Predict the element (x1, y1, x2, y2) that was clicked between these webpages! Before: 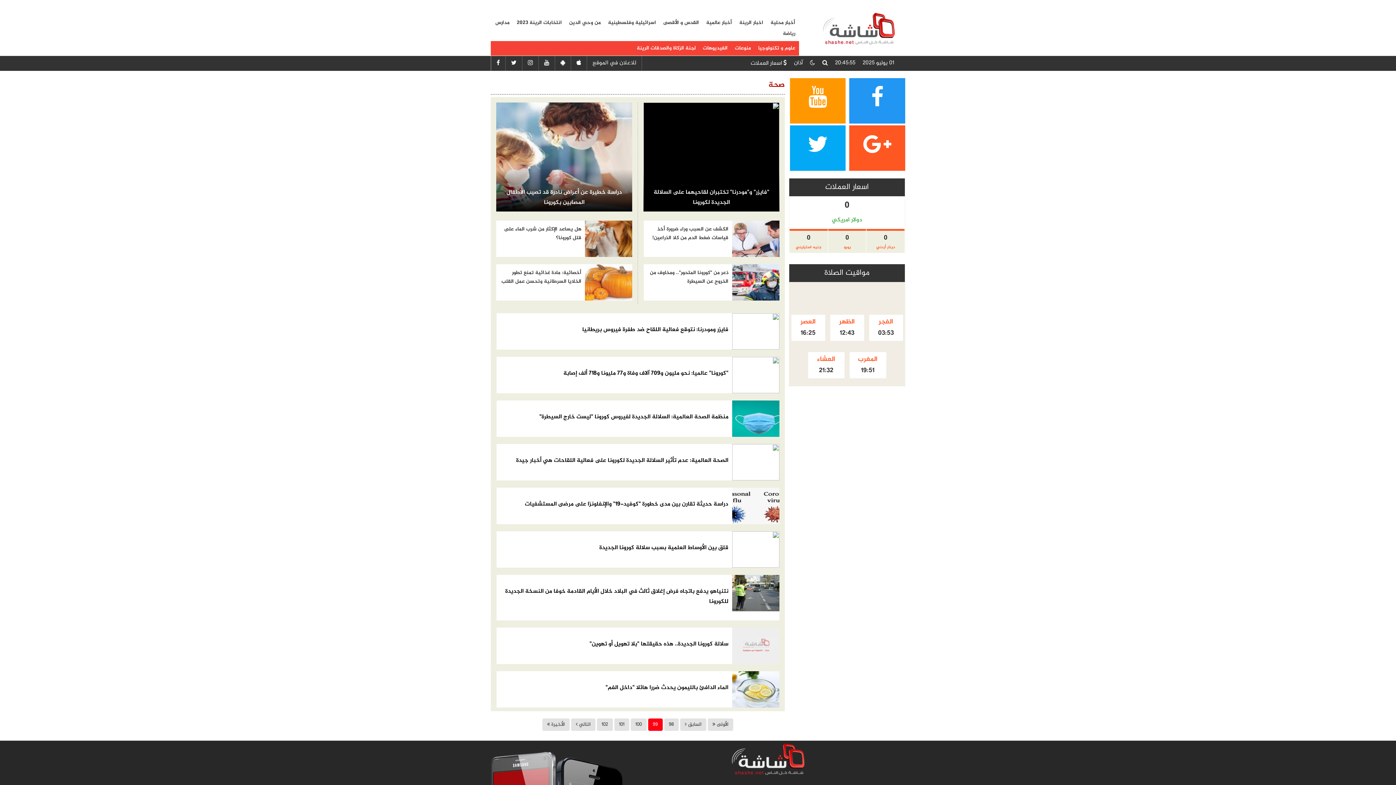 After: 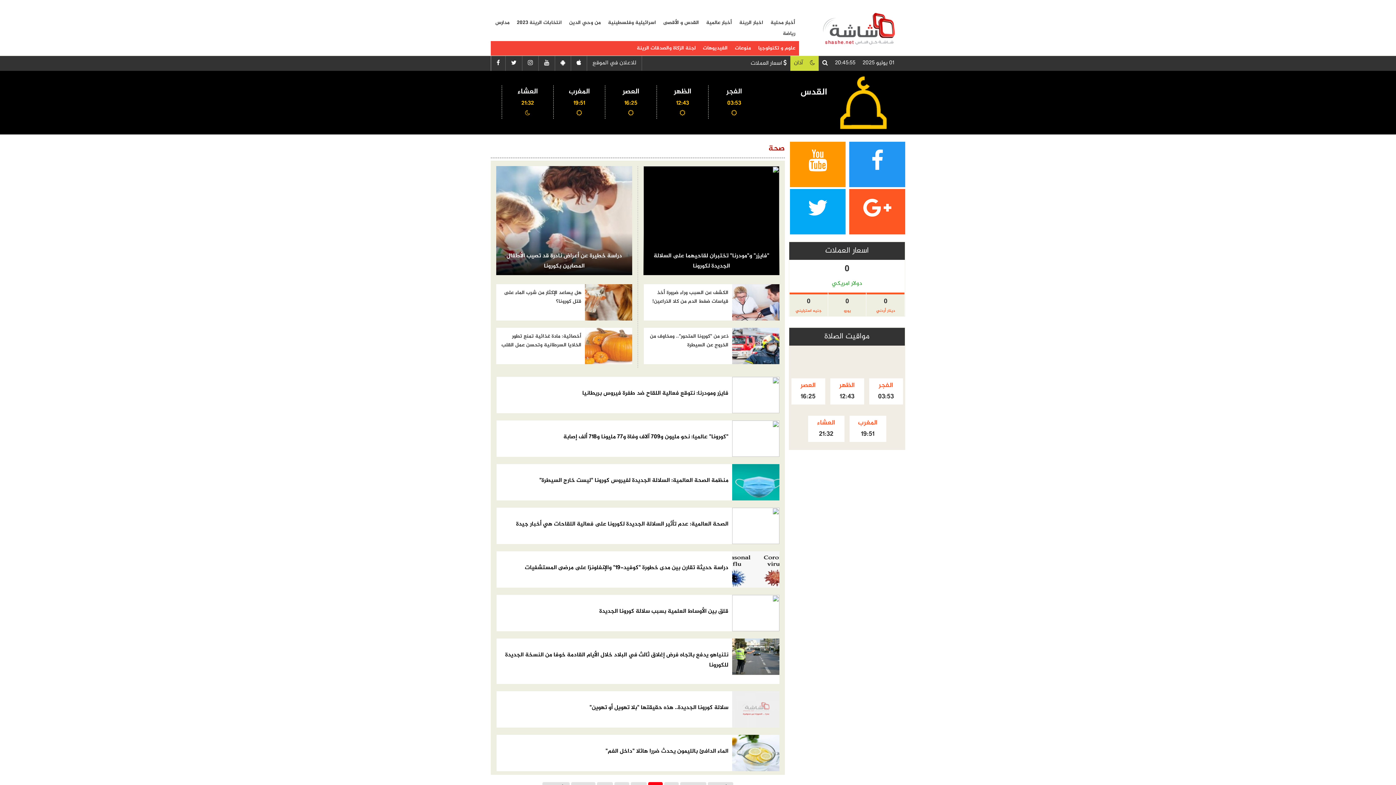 Action: bbox: (790, 56, 818, 70) label: آذان